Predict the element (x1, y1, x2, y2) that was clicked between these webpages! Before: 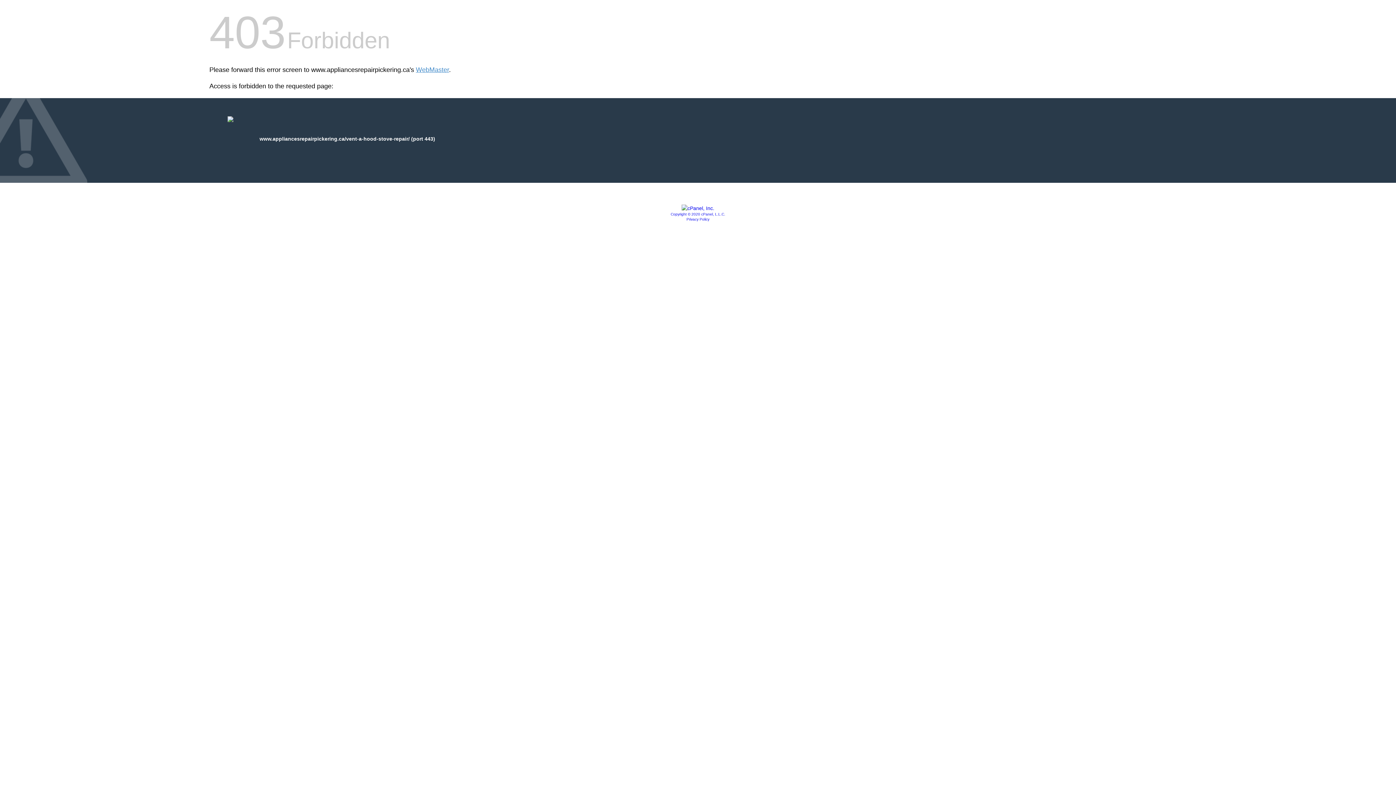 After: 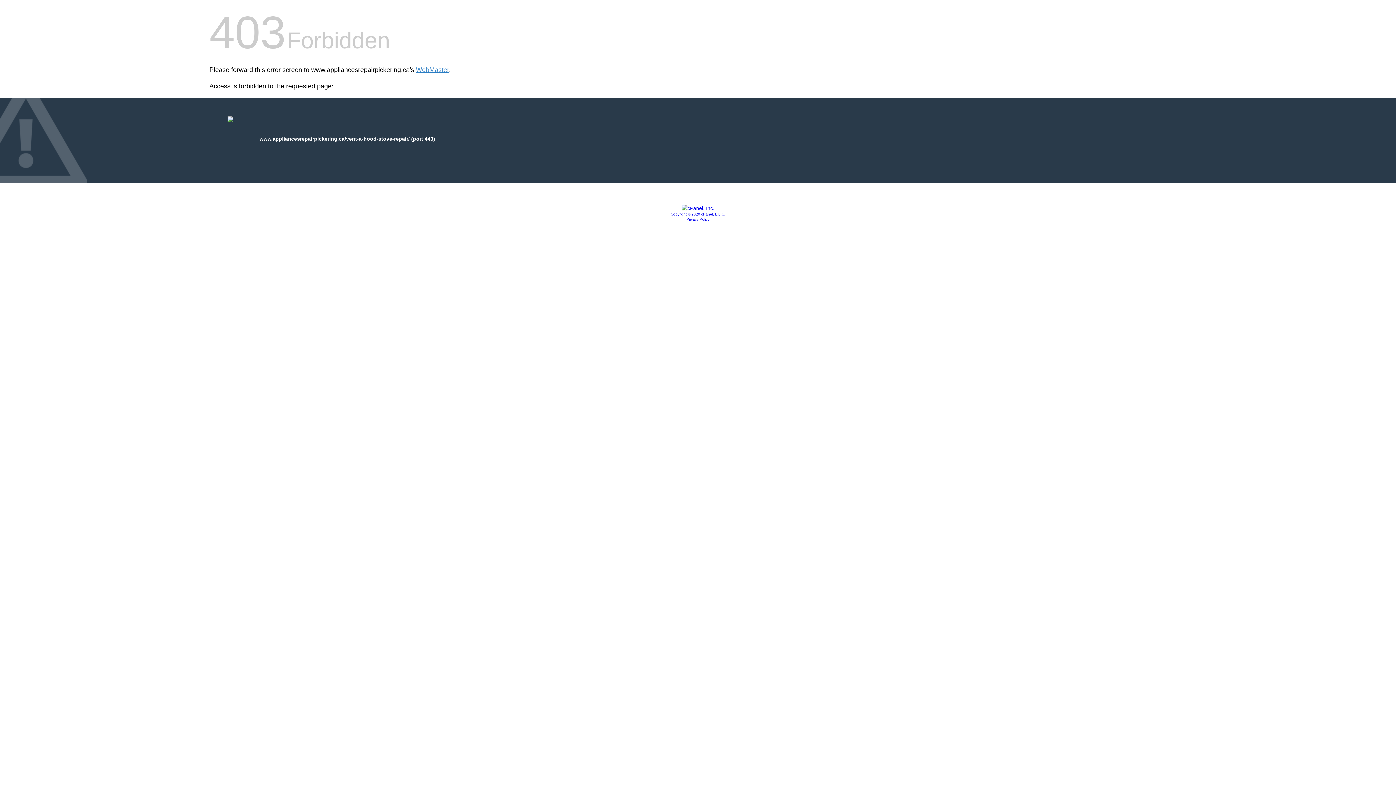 Action: bbox: (670, 212, 725, 216) label: Copyright © 2020 cPanel, L.L.C.